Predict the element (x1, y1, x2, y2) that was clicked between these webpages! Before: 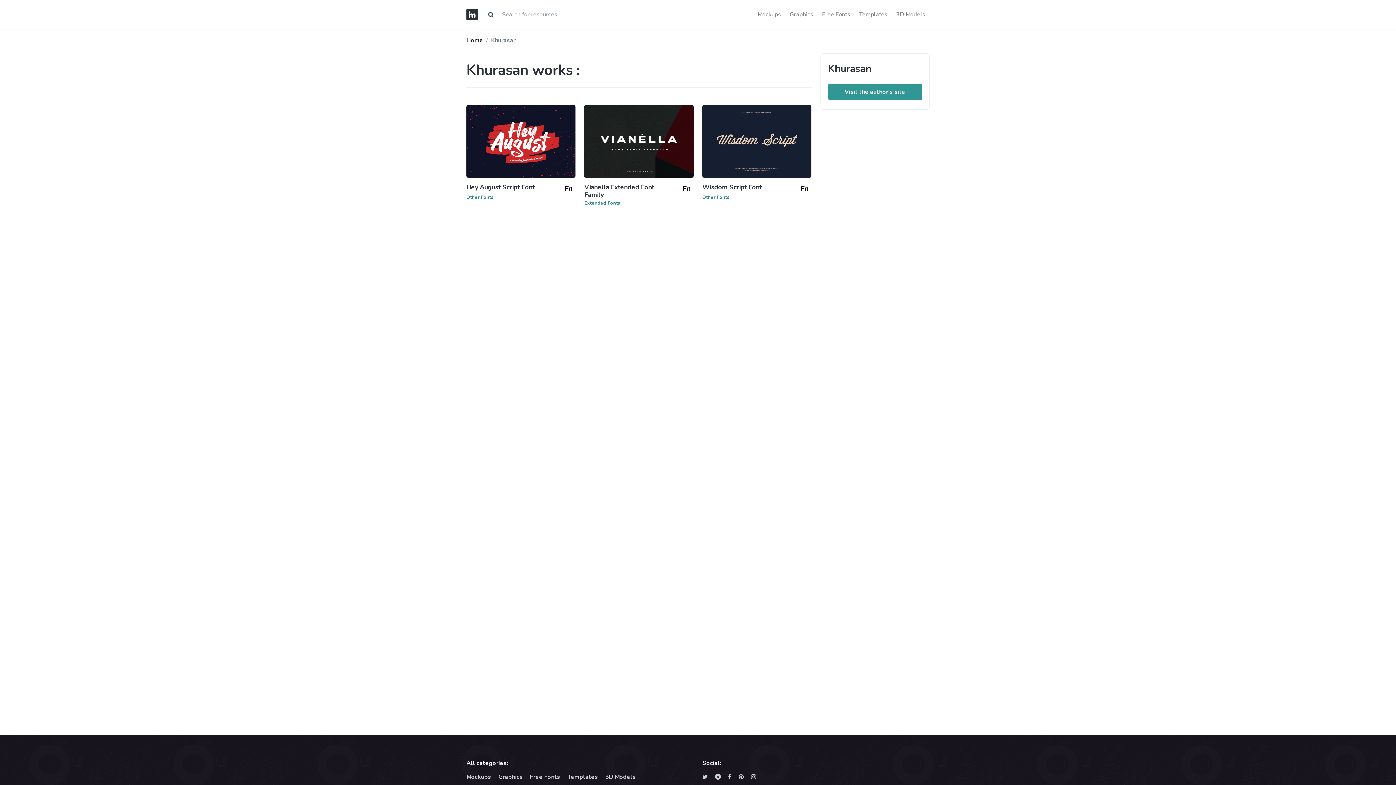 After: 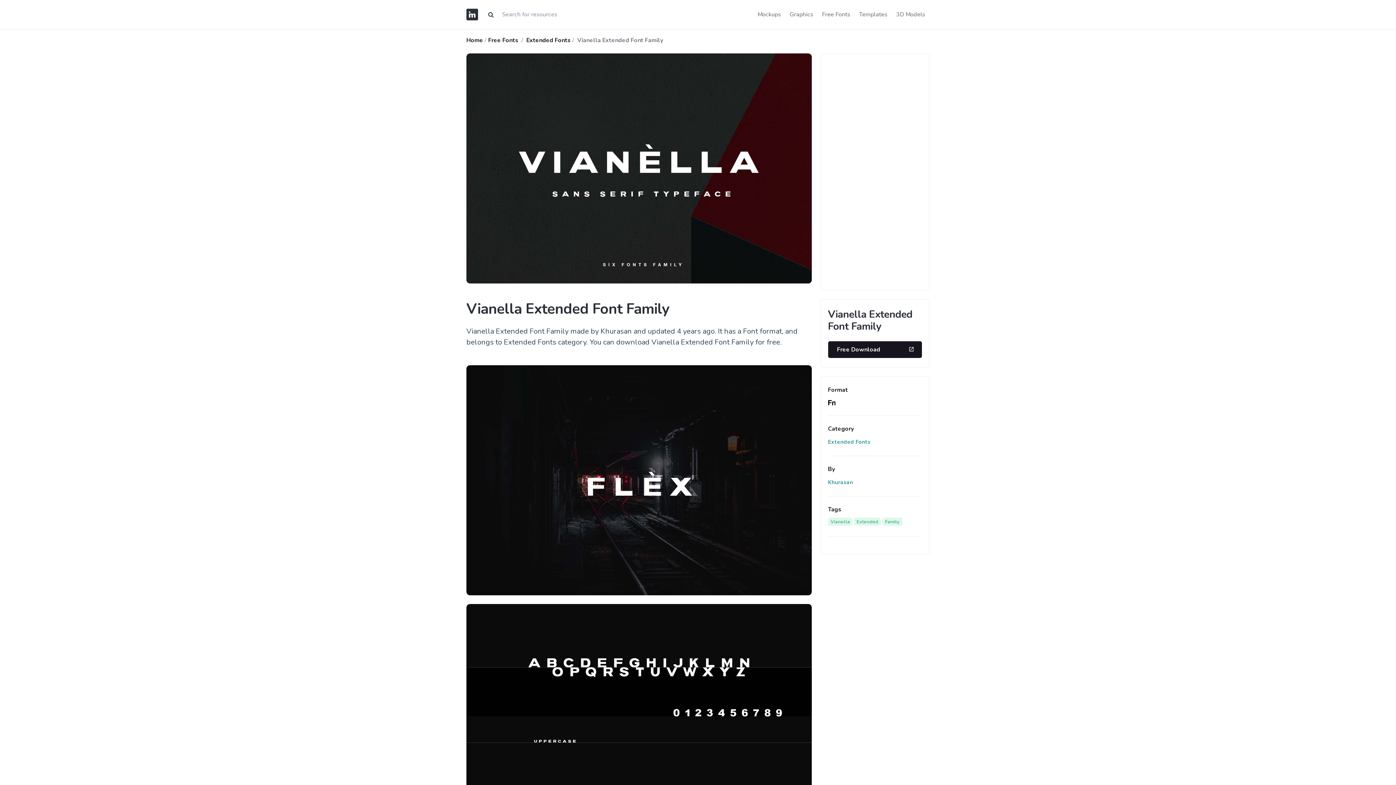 Action: label: Vianella Extended Font Family bbox: (584, 183, 675, 199)